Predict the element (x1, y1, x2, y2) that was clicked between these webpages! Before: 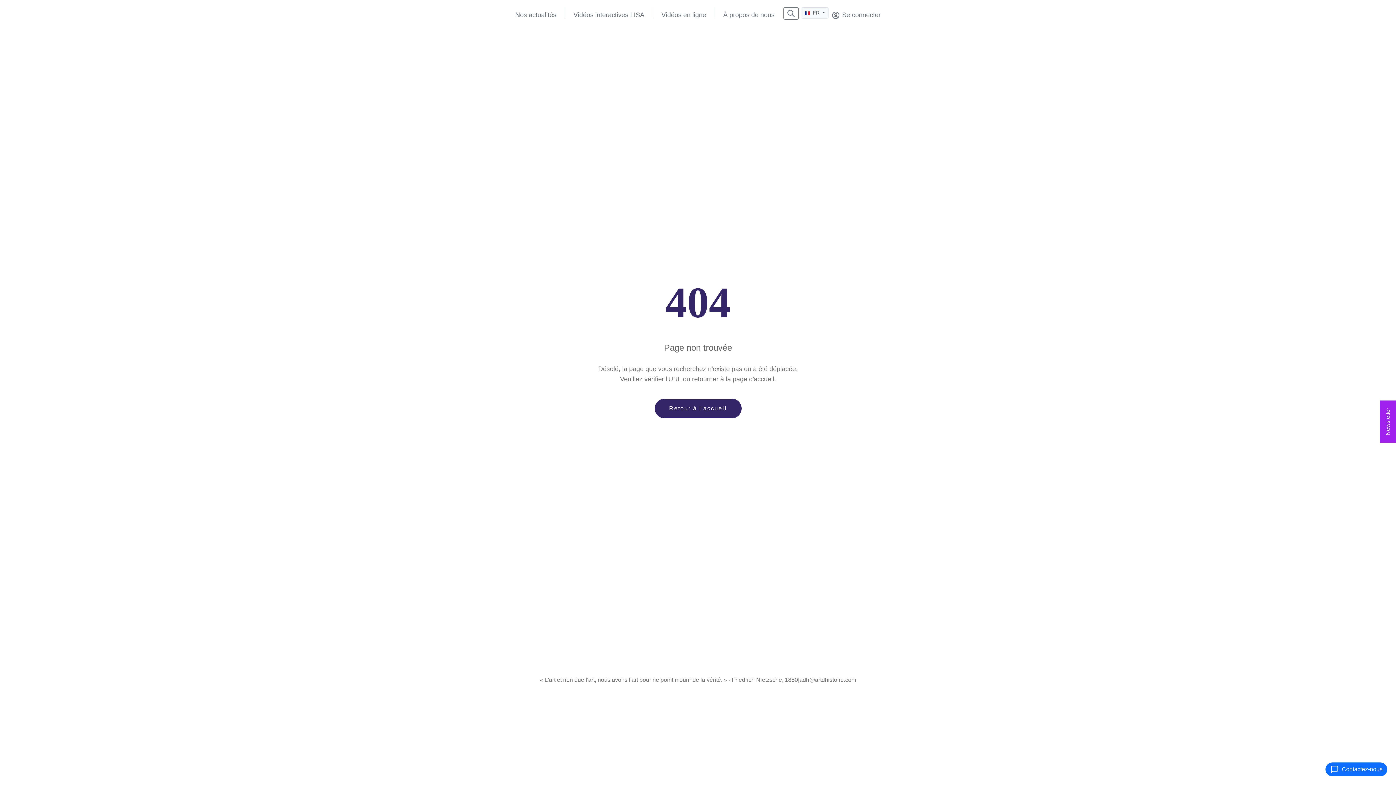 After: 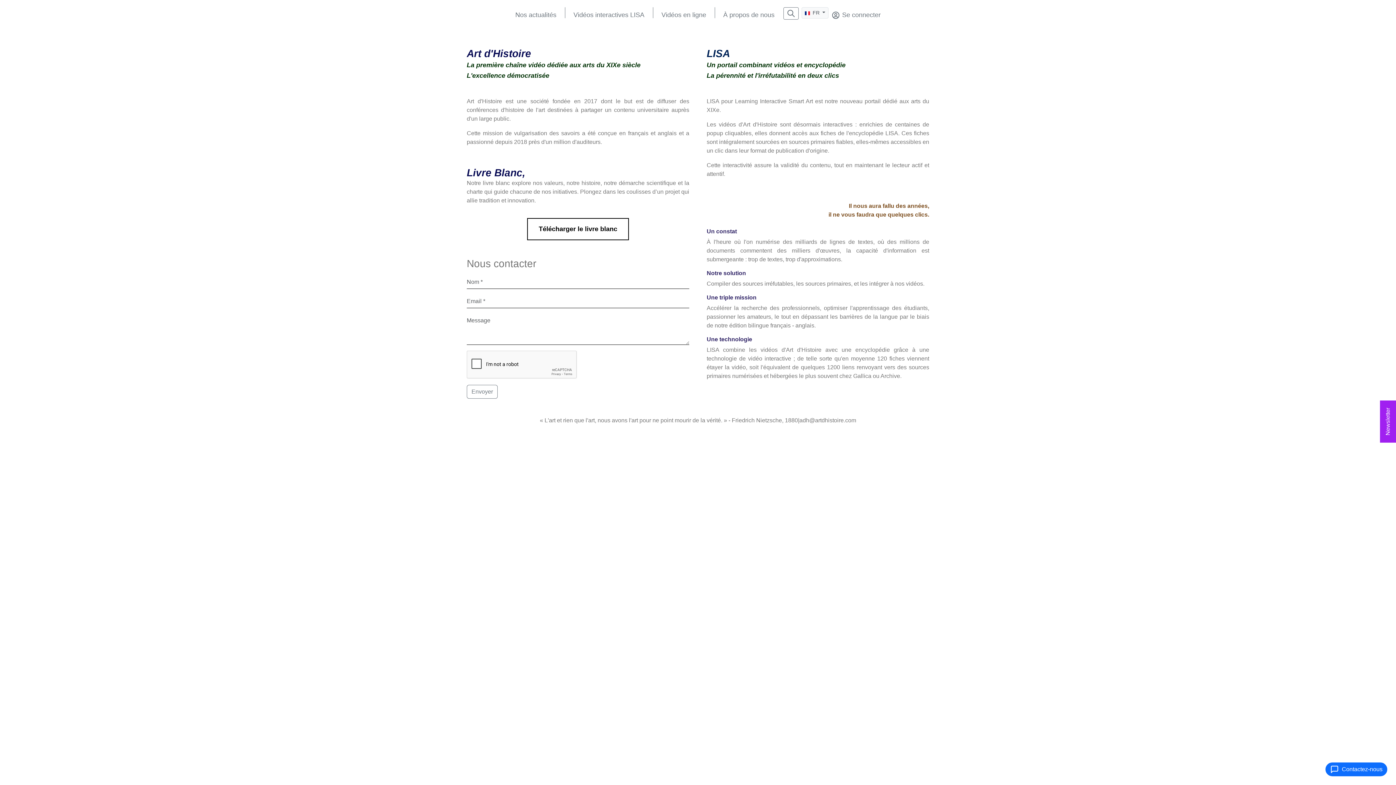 Action: label: À propos de nous bbox: (720, 7, 777, 22)